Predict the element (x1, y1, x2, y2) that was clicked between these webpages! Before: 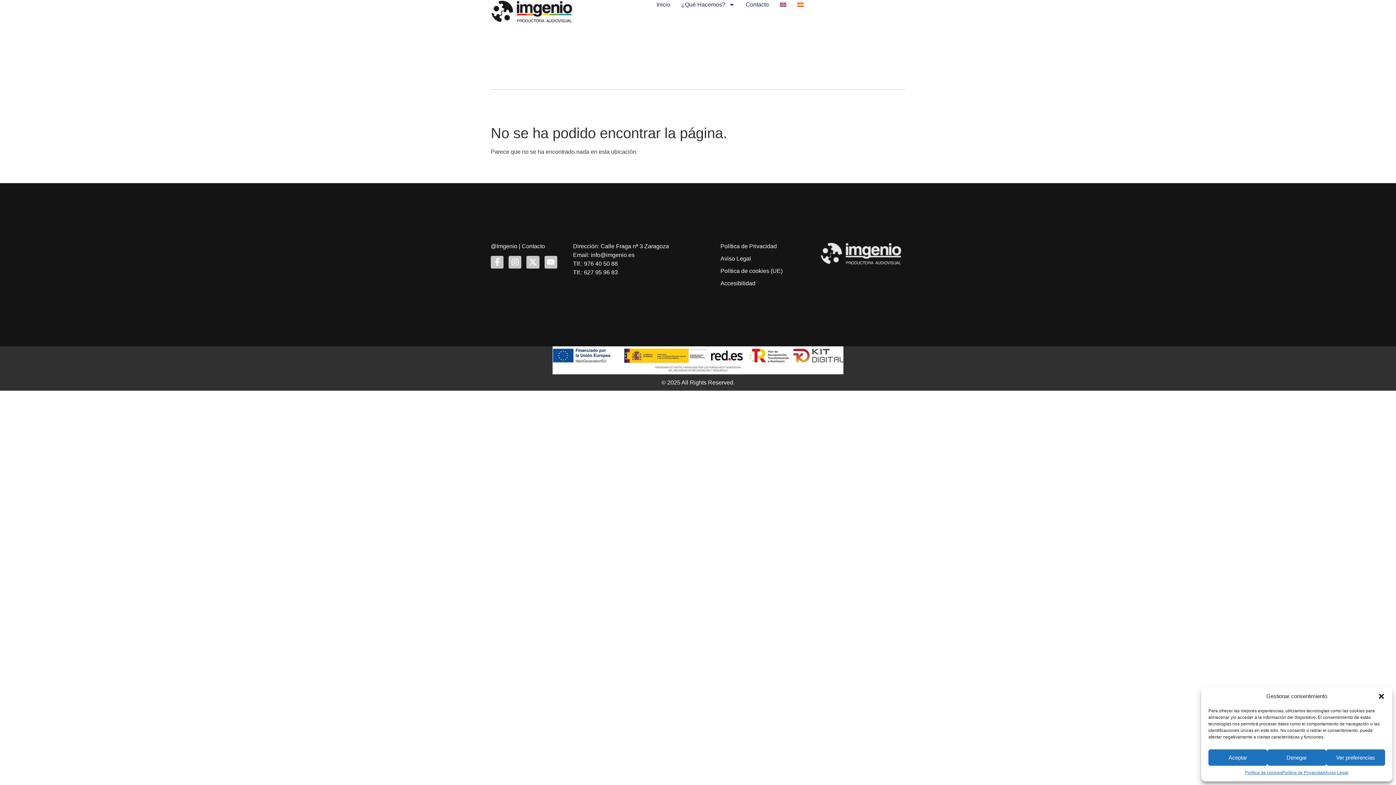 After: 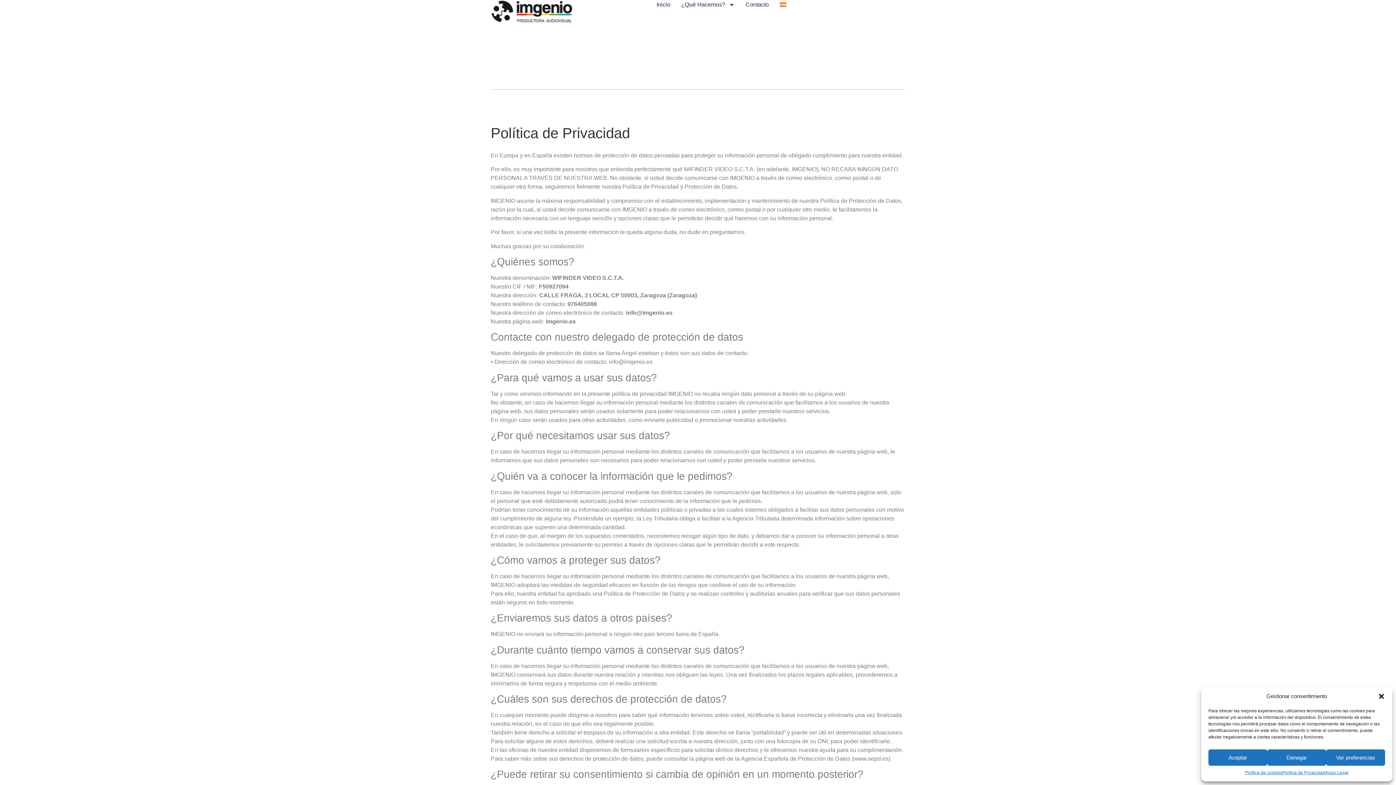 Action: bbox: (720, 242, 804, 250) label: Política de Privacidad